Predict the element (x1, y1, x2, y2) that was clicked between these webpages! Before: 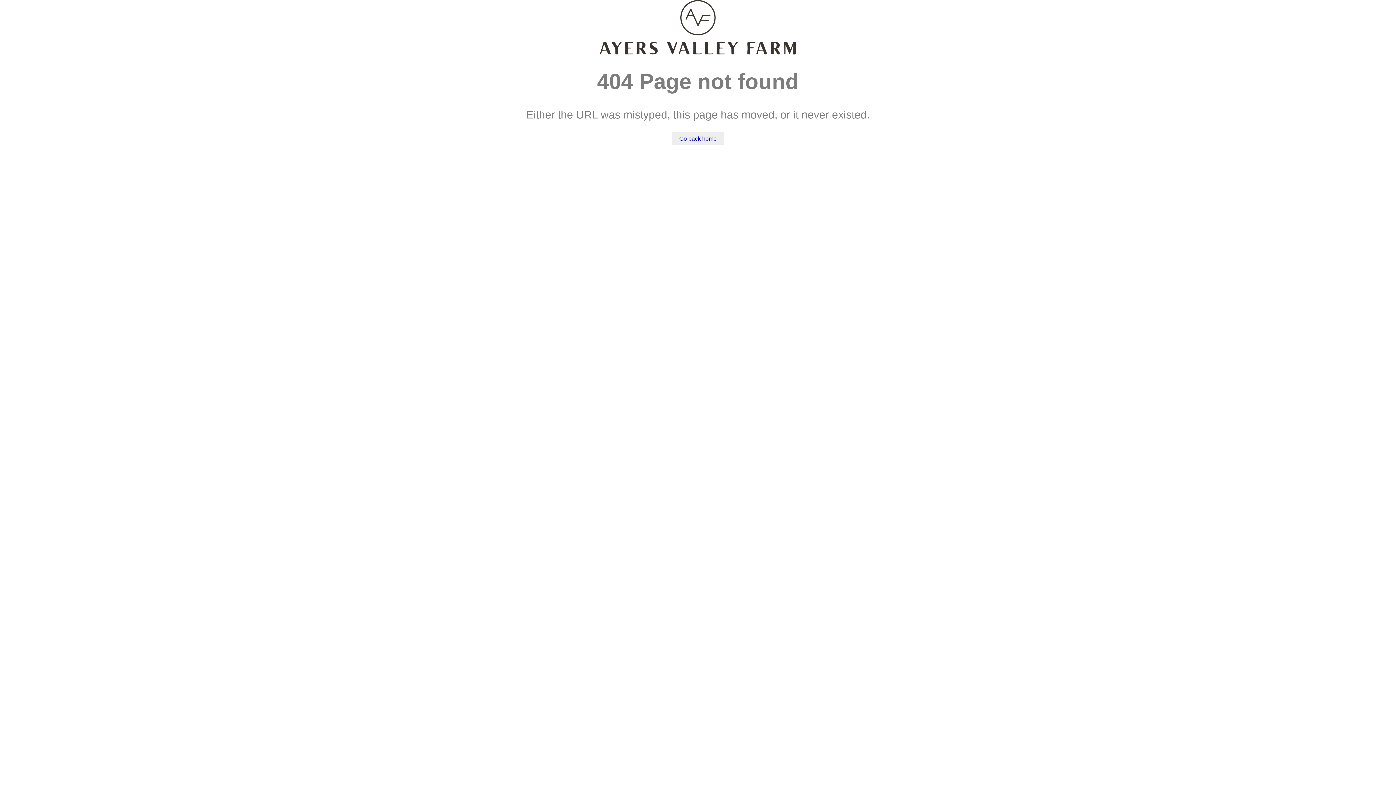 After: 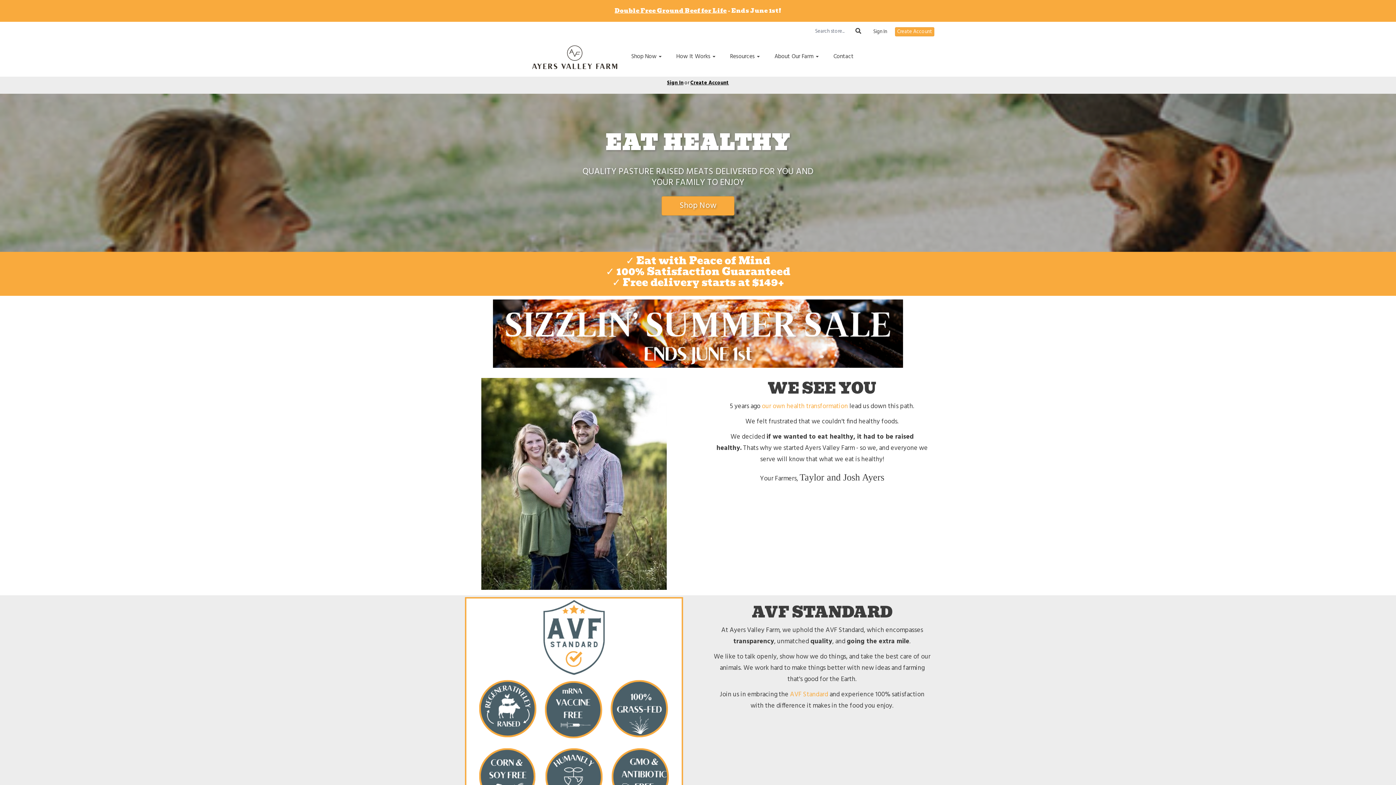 Action: label: Go back home bbox: (672, 132, 724, 145)